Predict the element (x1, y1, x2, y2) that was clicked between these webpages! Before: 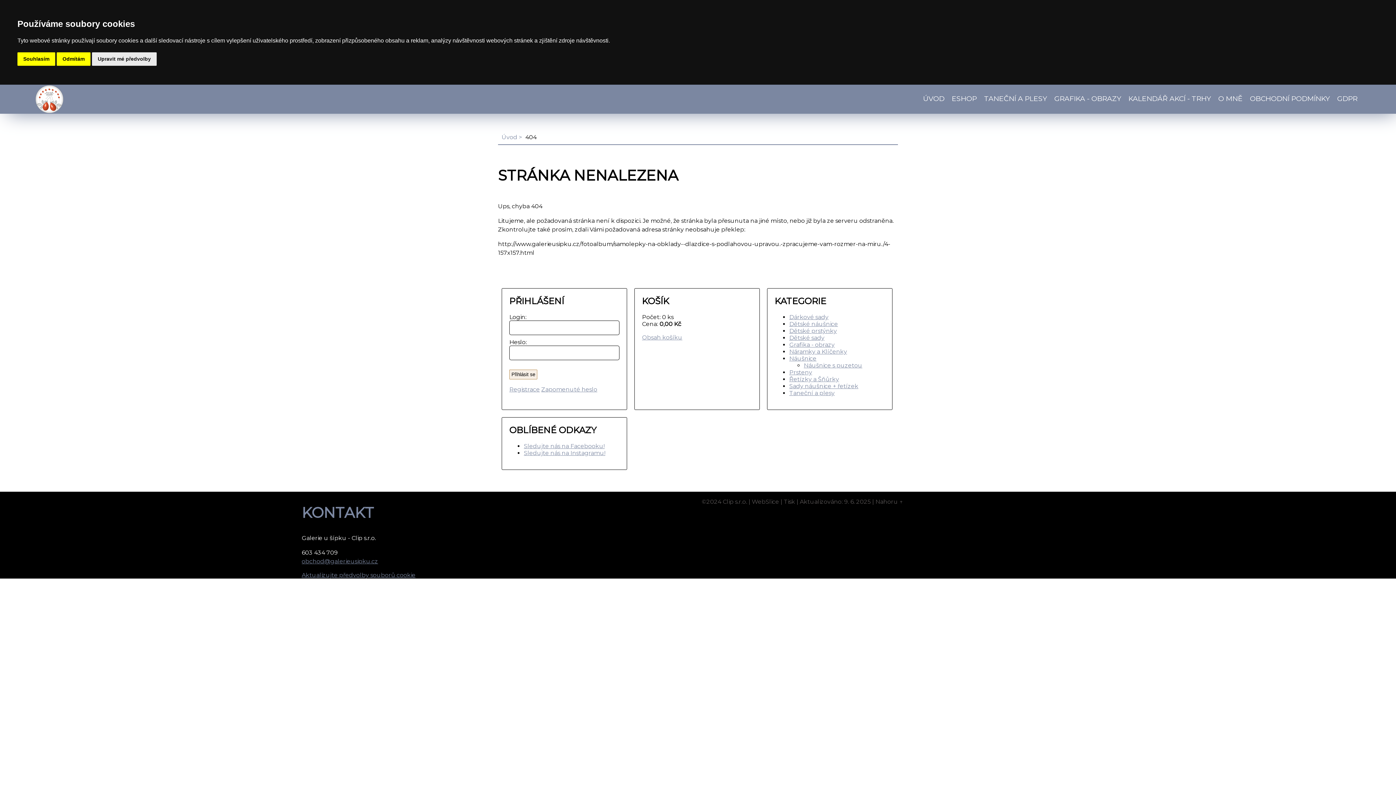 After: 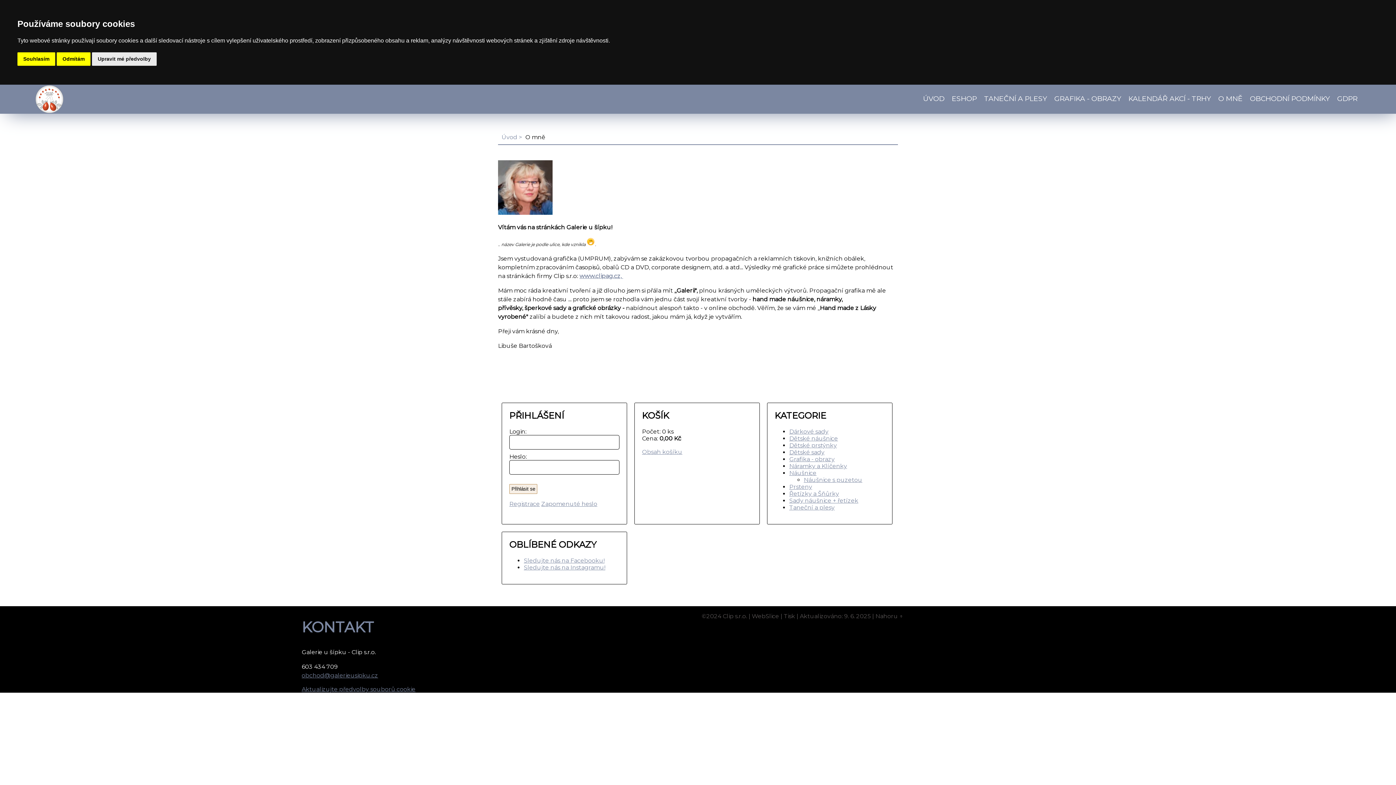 Action: label: O MNĚ bbox: (1218, 94, 1242, 102)